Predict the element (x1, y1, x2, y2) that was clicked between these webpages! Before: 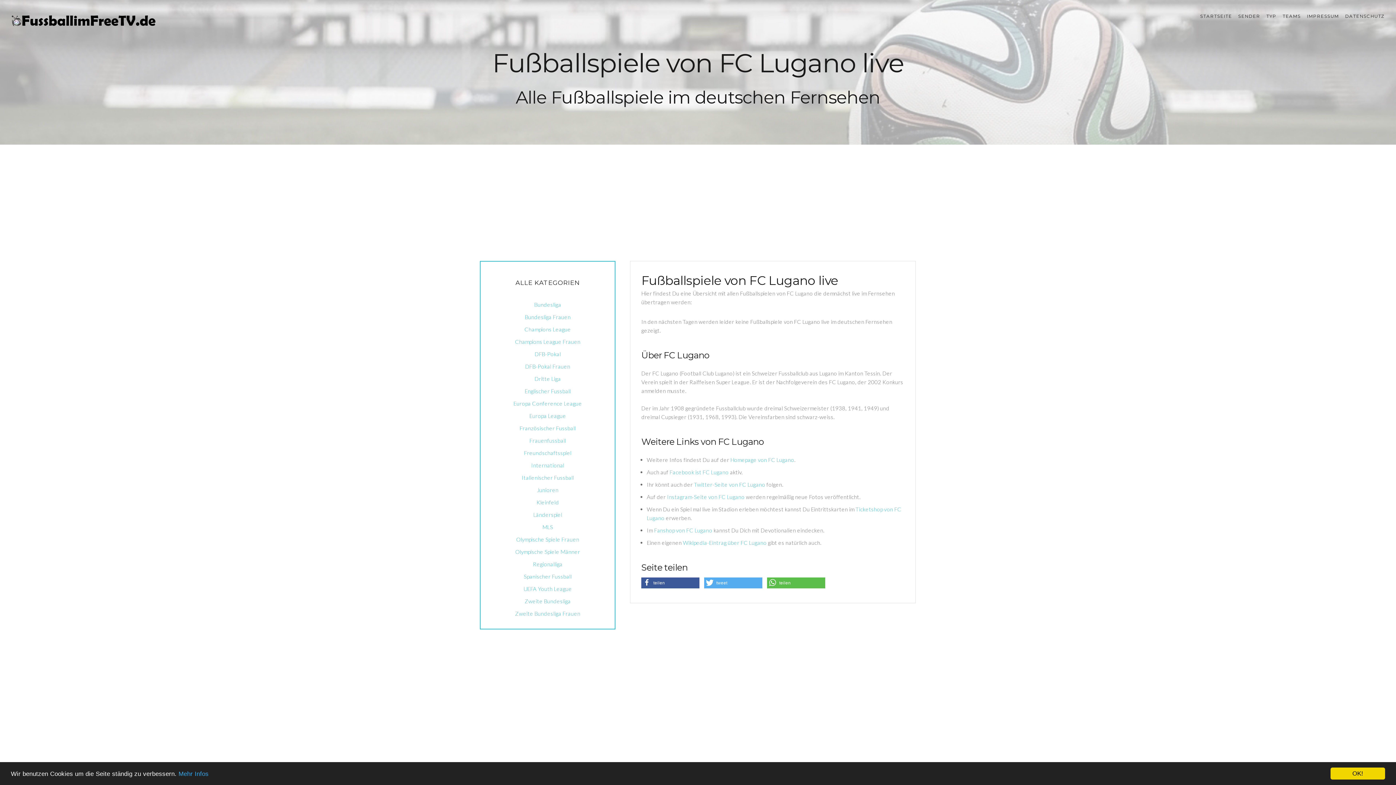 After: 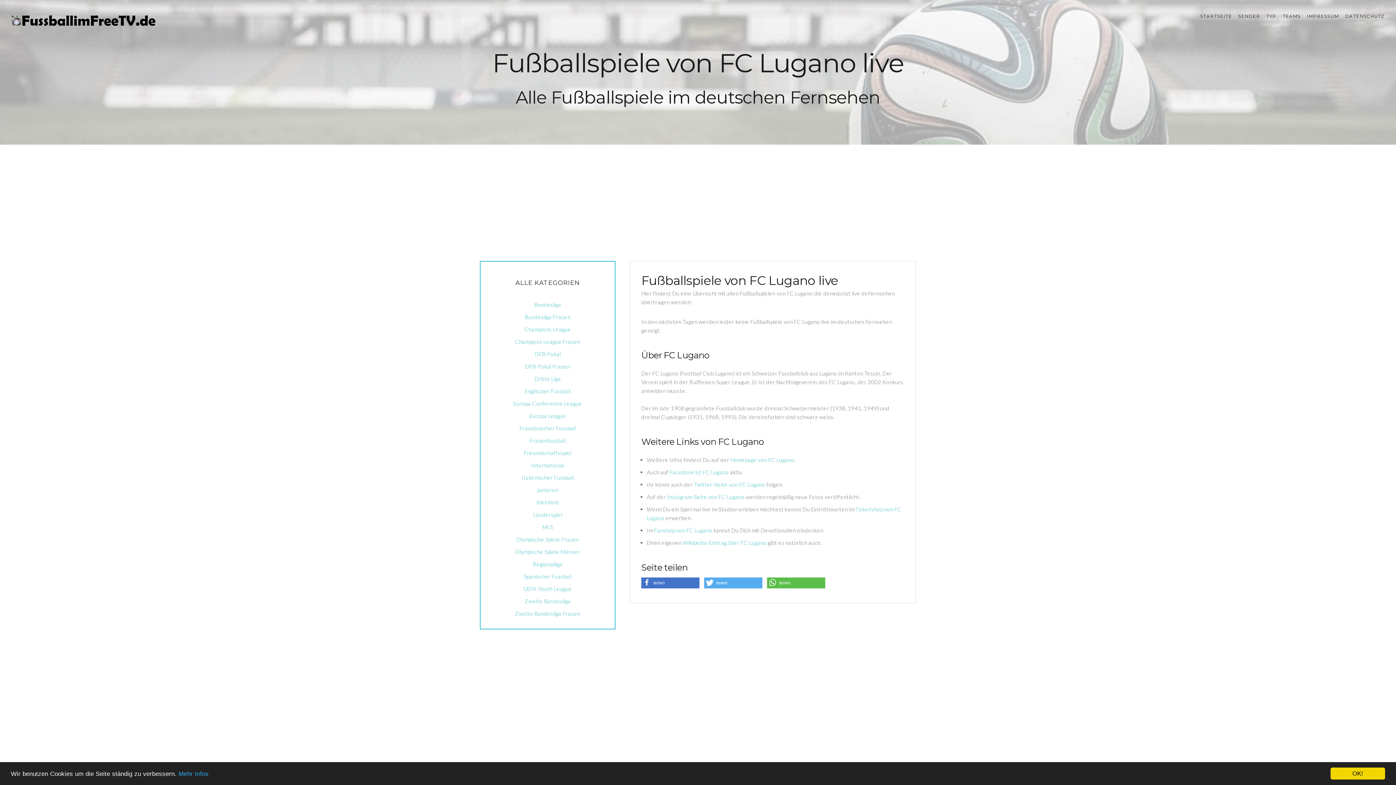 Action: label: Bei Facebook teilen bbox: (641, 577, 699, 588)